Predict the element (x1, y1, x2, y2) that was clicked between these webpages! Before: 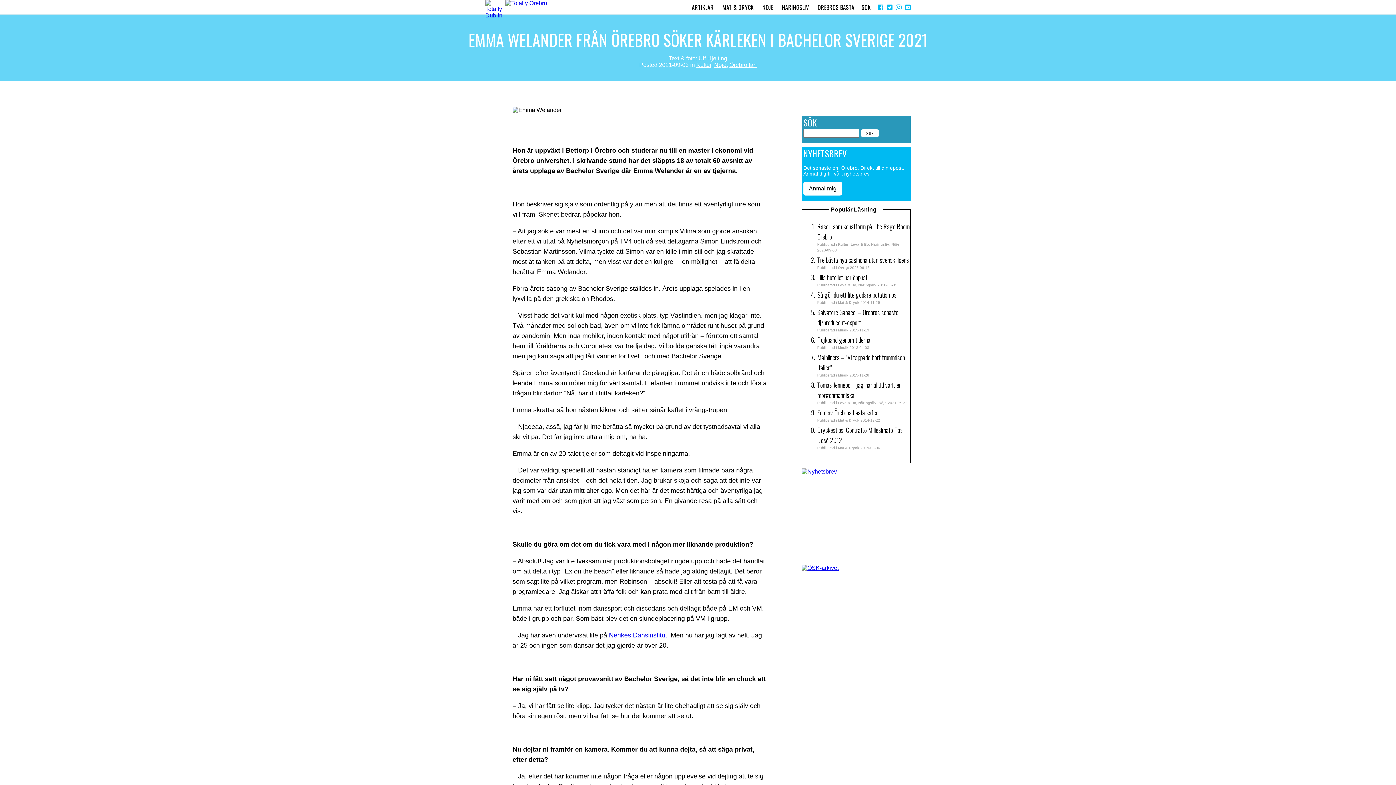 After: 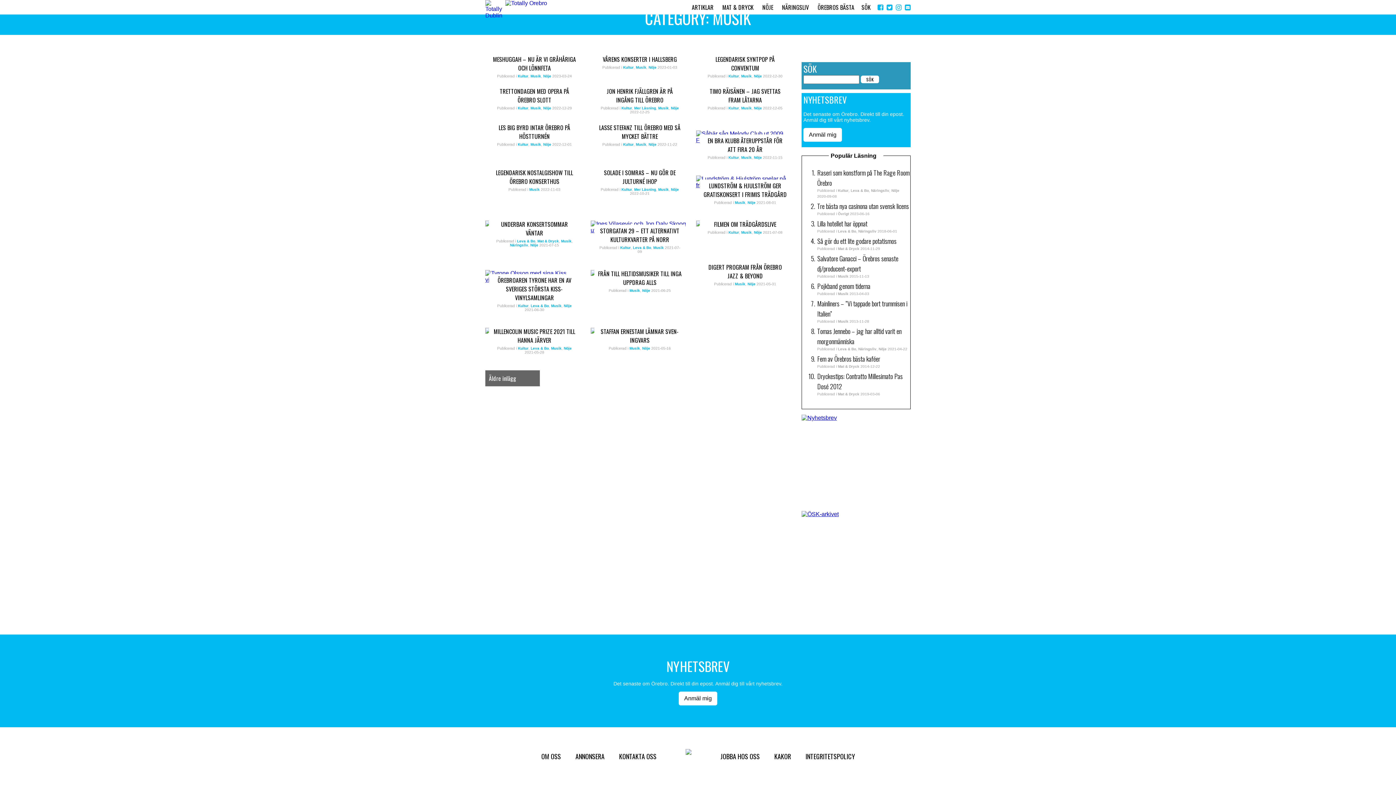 Action: bbox: (838, 345, 848, 349) label: Musik